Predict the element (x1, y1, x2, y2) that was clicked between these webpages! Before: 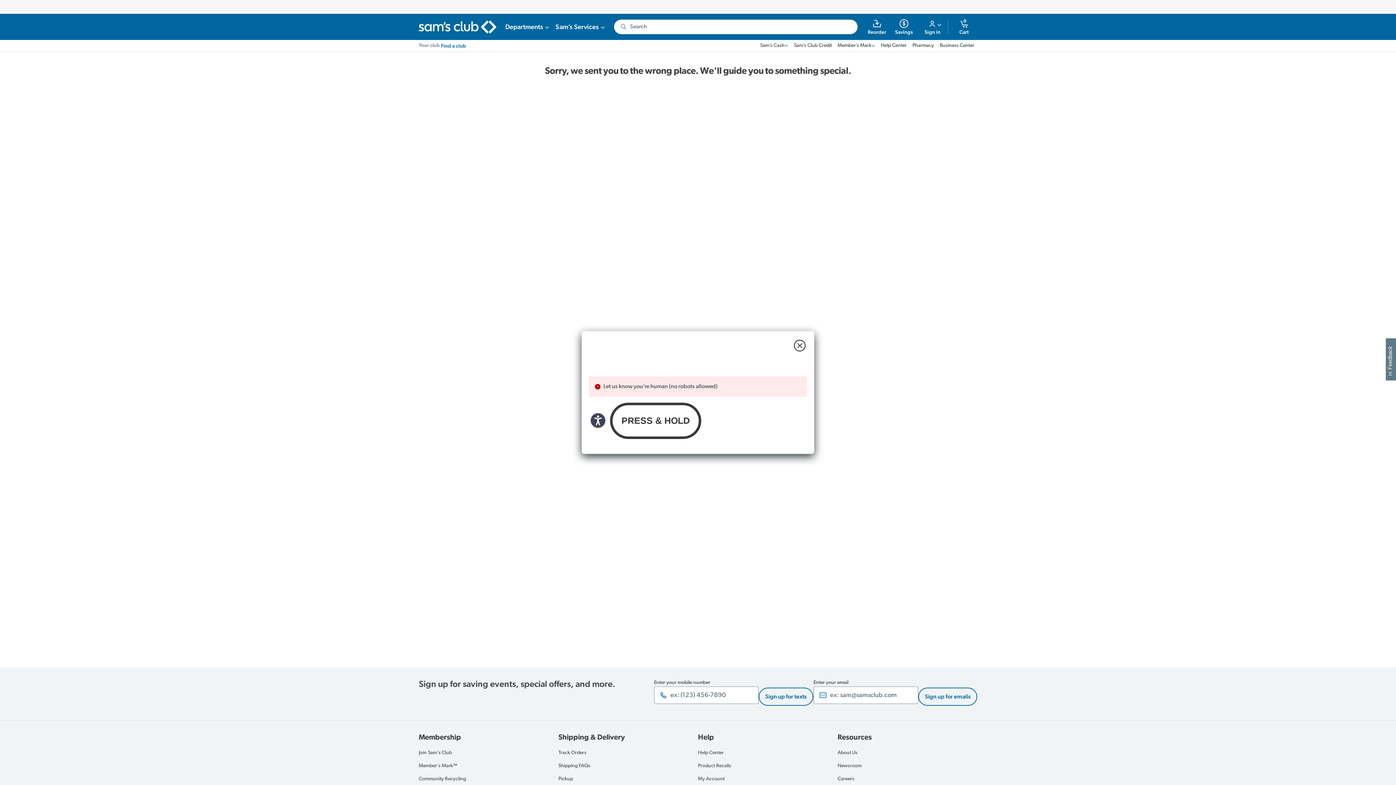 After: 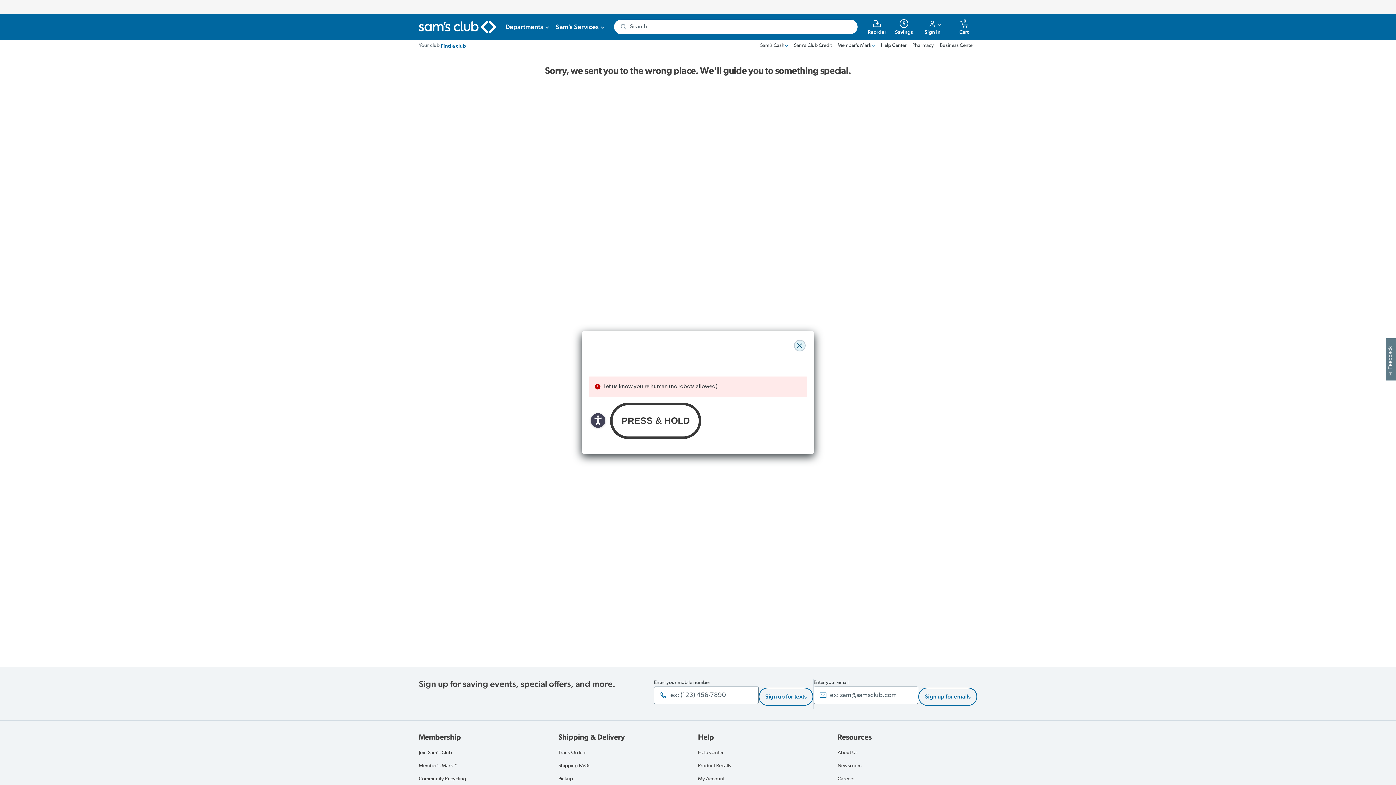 Action: bbox: (794, 340, 805, 351) label: close modal